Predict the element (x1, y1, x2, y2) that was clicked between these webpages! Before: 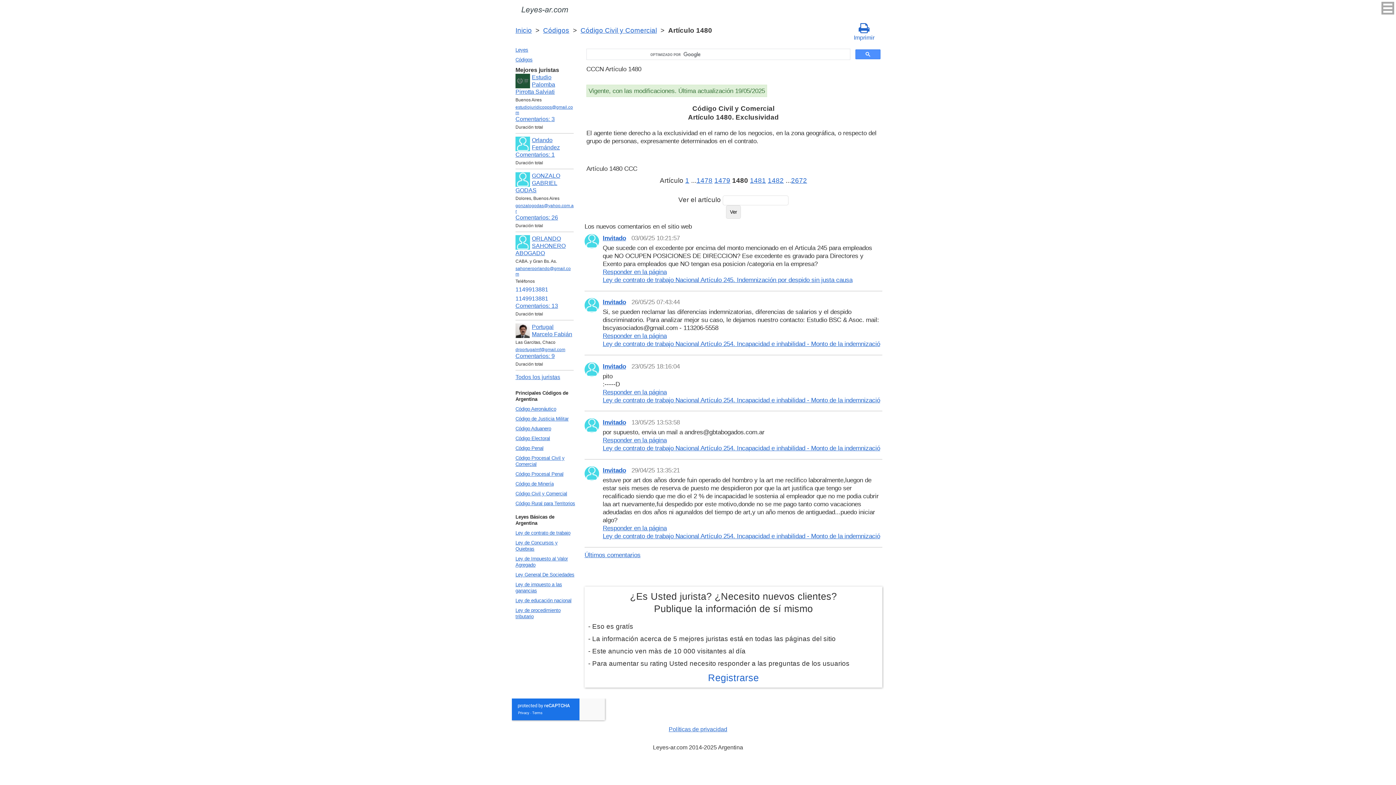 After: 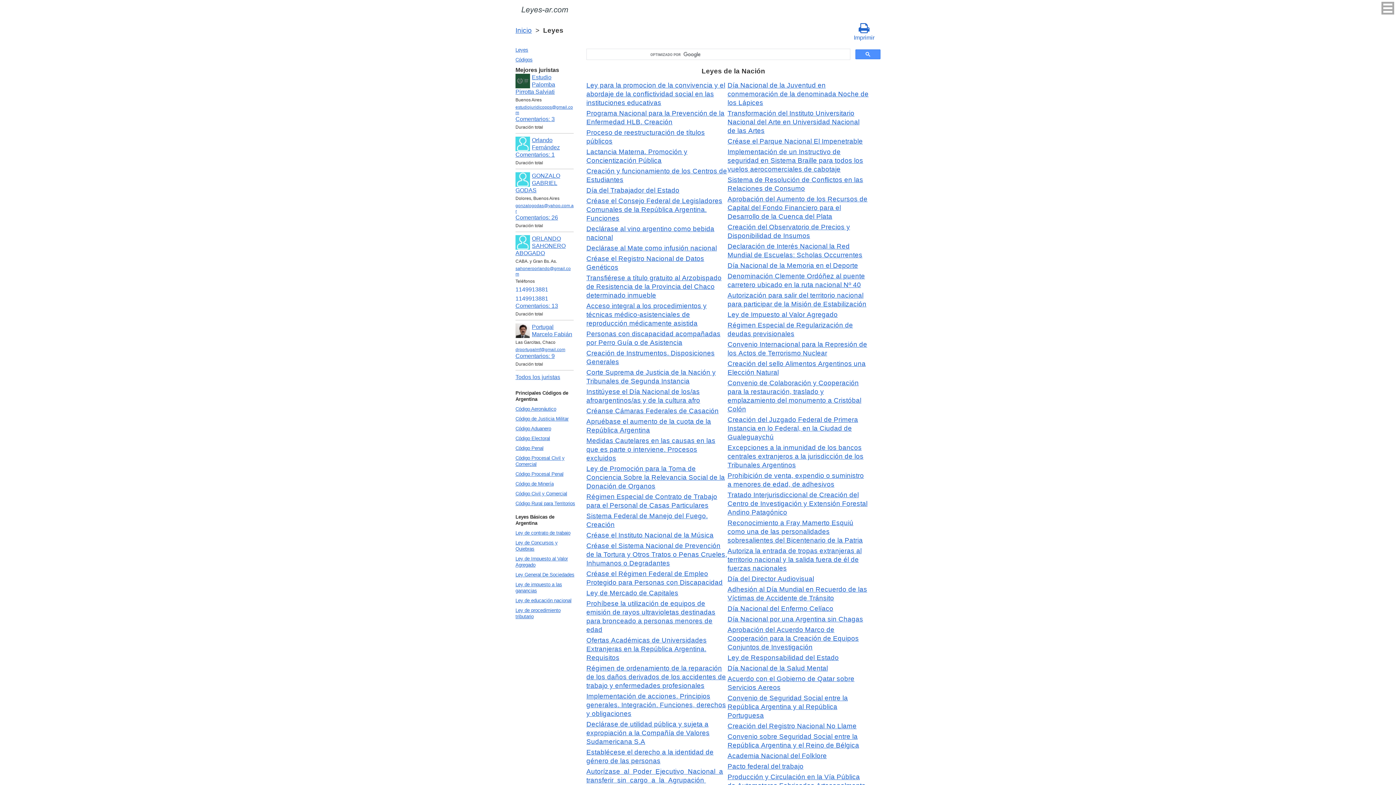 Action: label: Leyes bbox: (513, 45, 579, 54)